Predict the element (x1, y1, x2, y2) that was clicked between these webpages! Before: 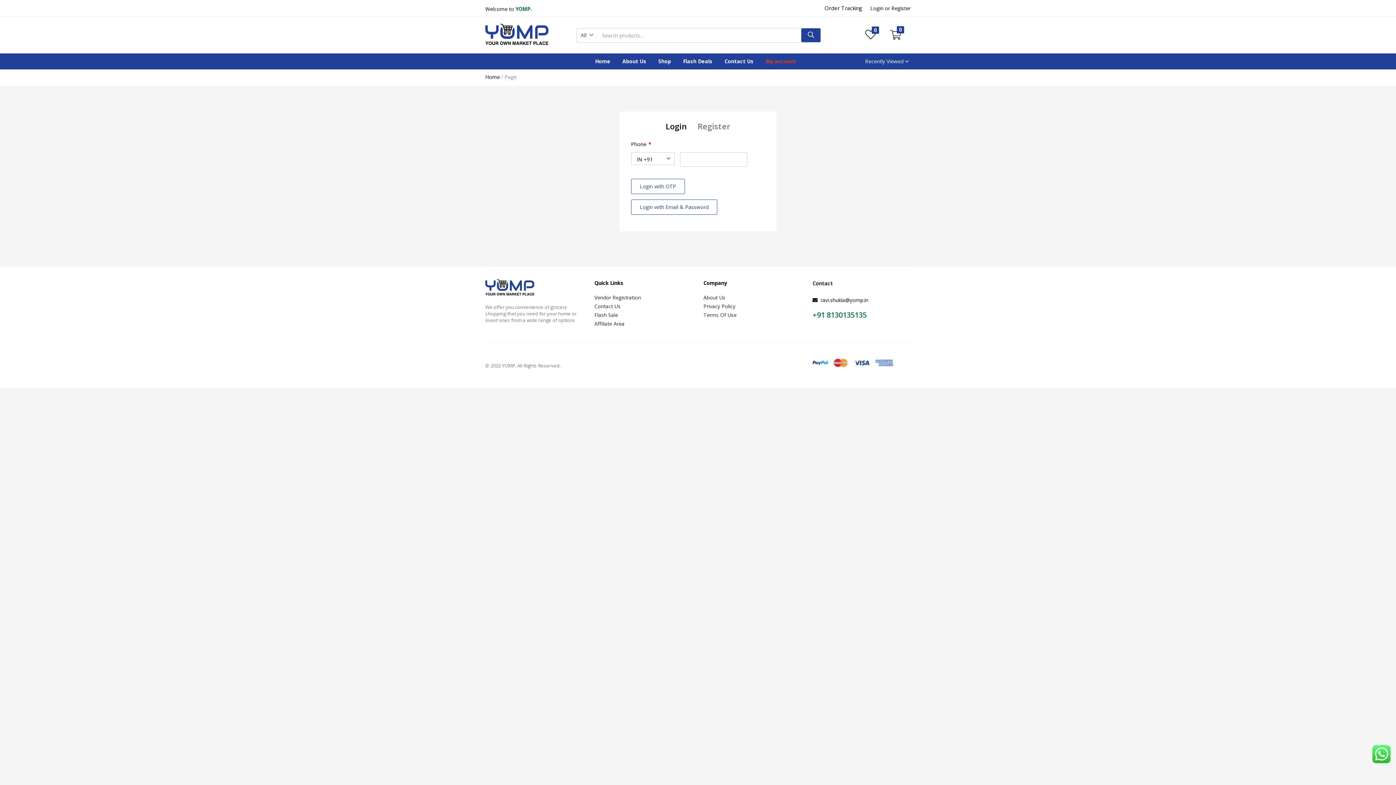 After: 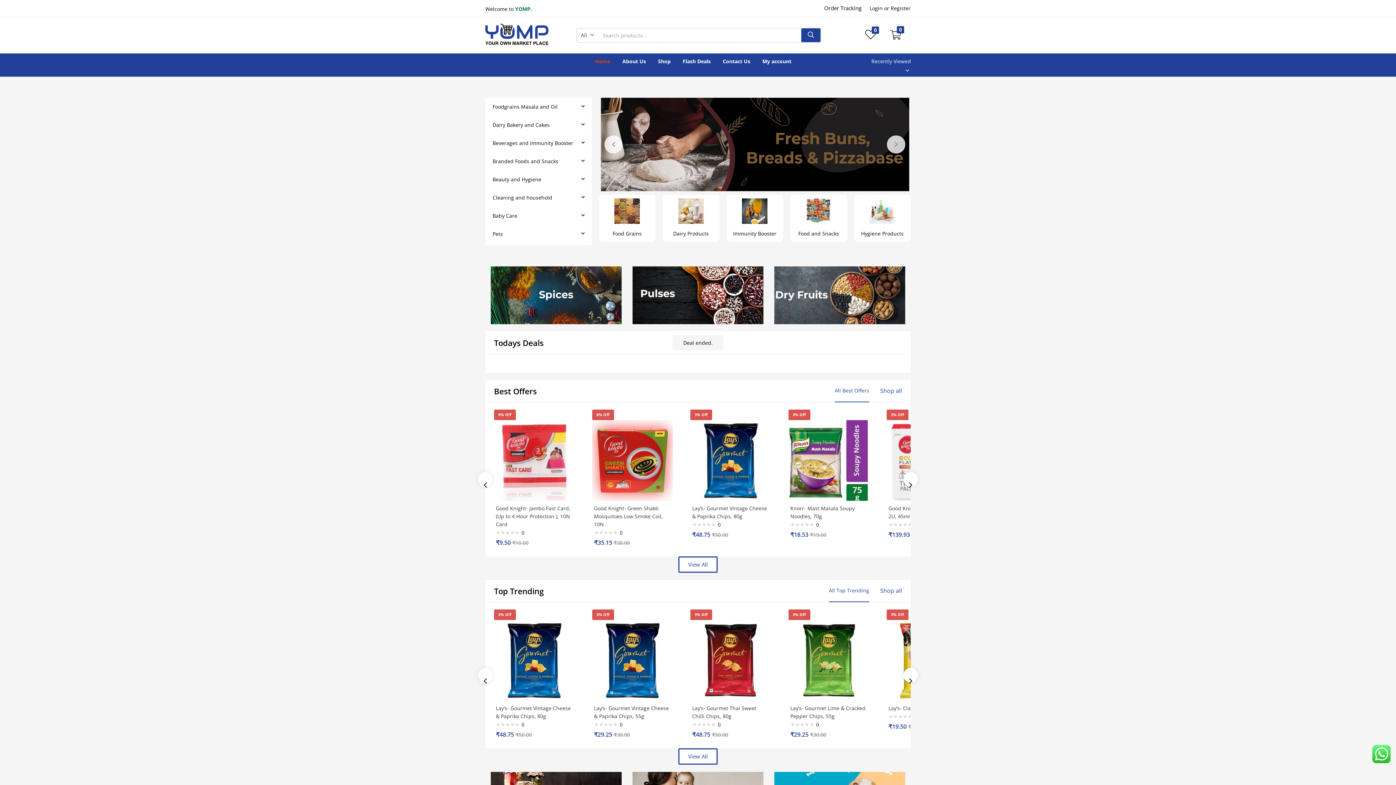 Action: label: Home bbox: (485, 73, 500, 80)